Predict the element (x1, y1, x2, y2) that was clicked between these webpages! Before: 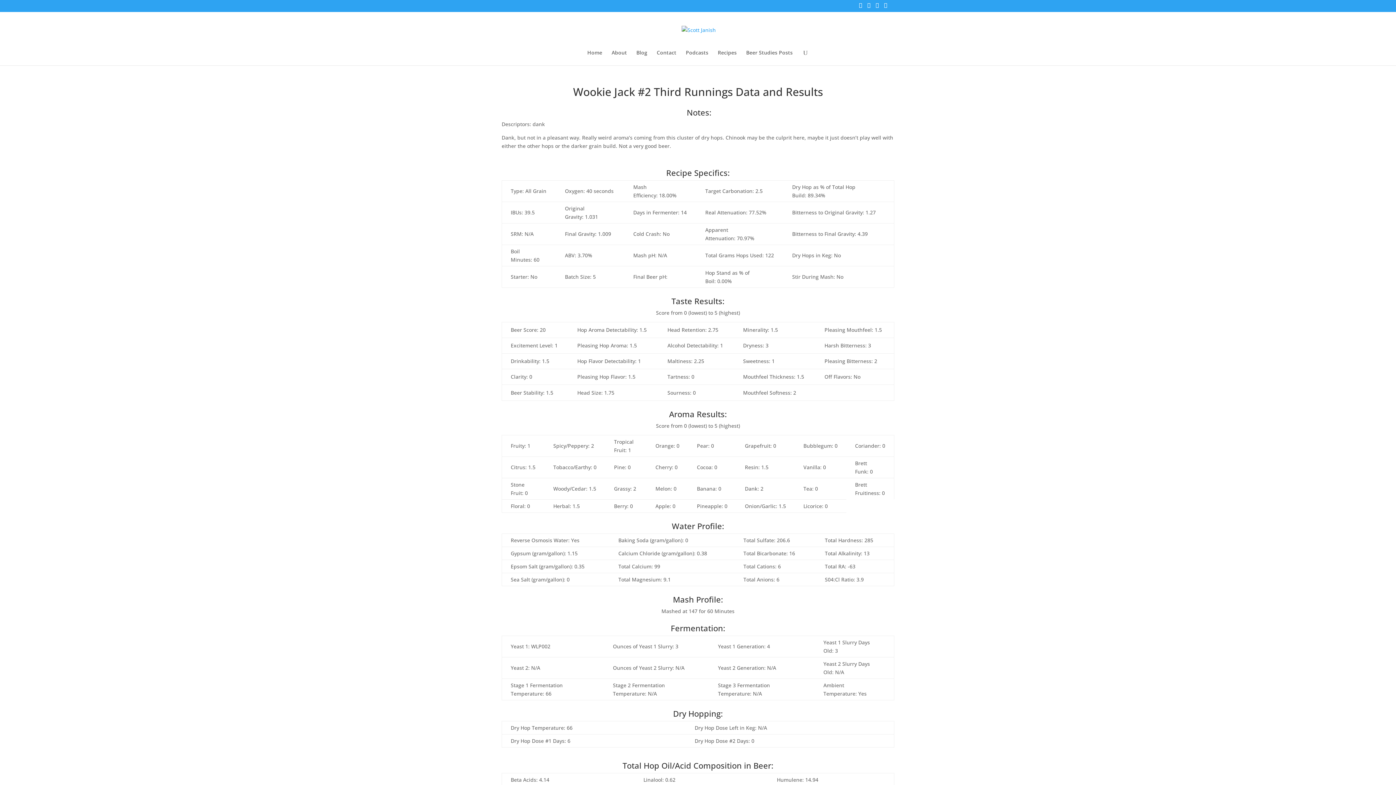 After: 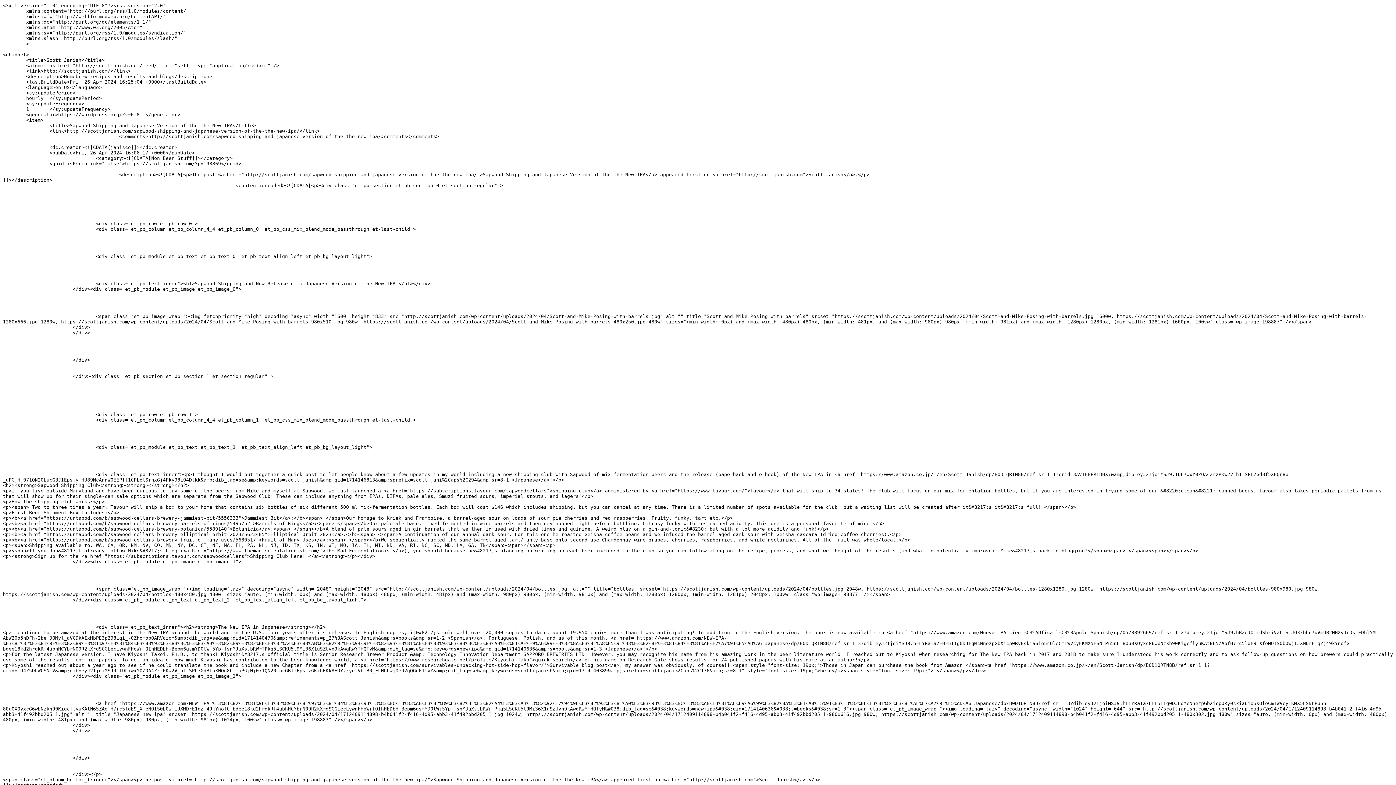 Action: bbox: (884, 2, 887, 11)